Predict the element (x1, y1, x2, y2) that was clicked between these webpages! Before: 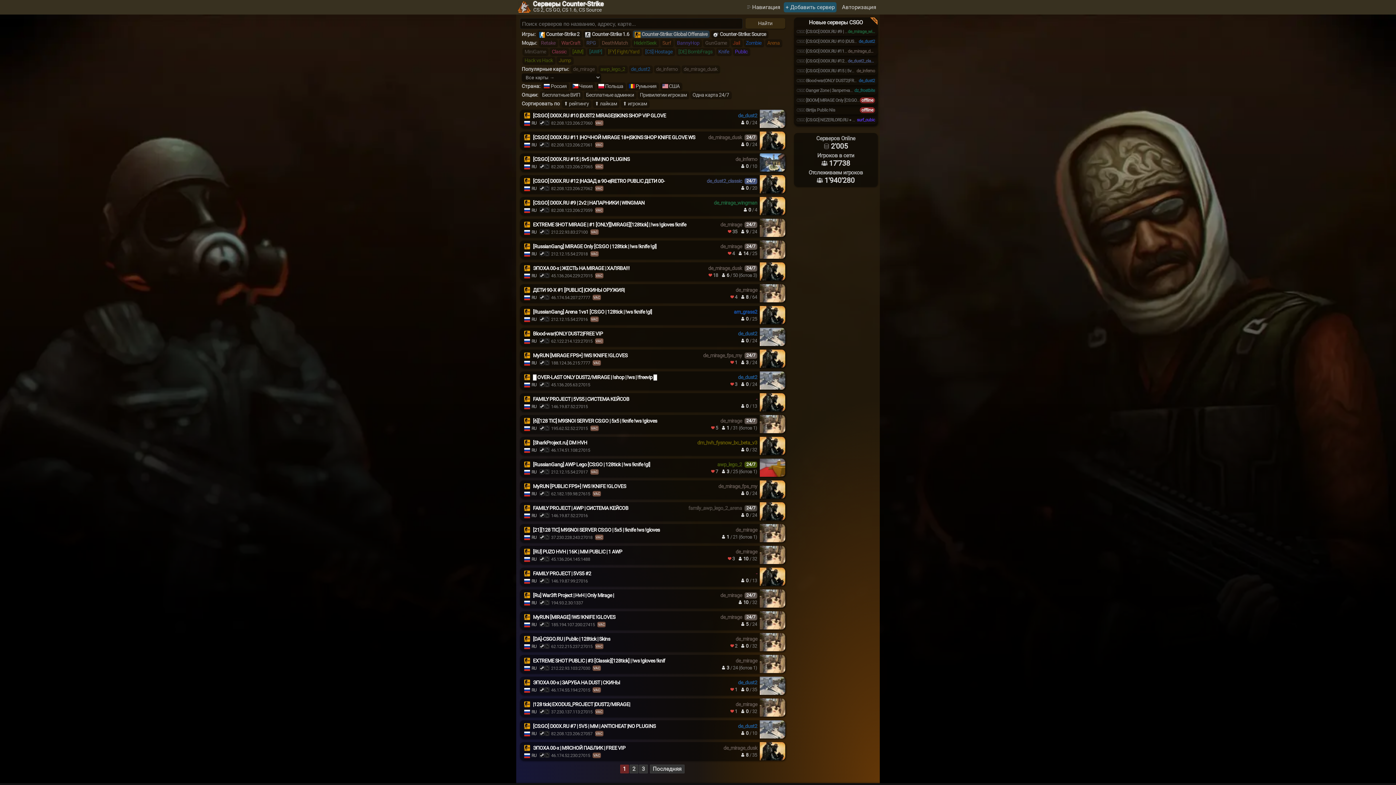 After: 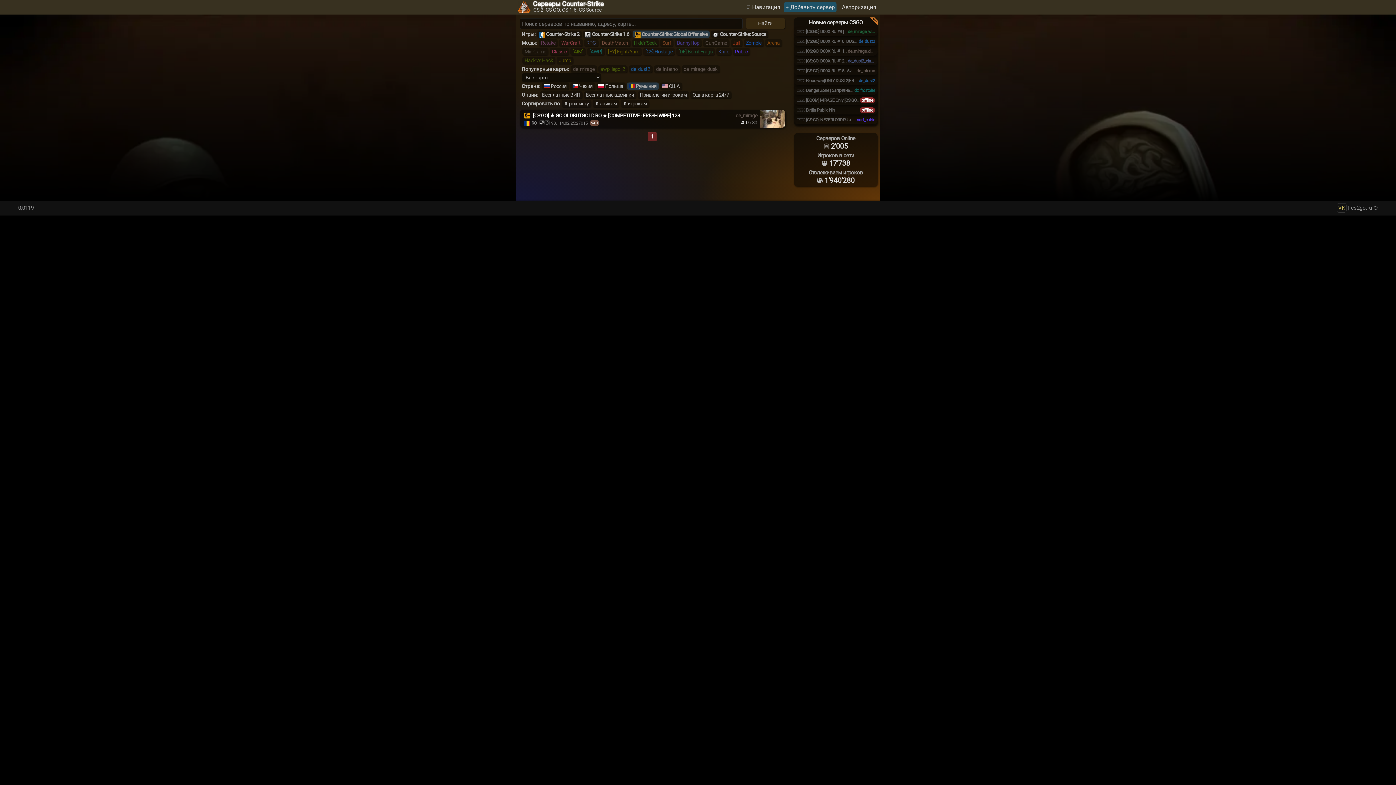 Action: bbox: (627, 82, 658, 89) label: Румыния